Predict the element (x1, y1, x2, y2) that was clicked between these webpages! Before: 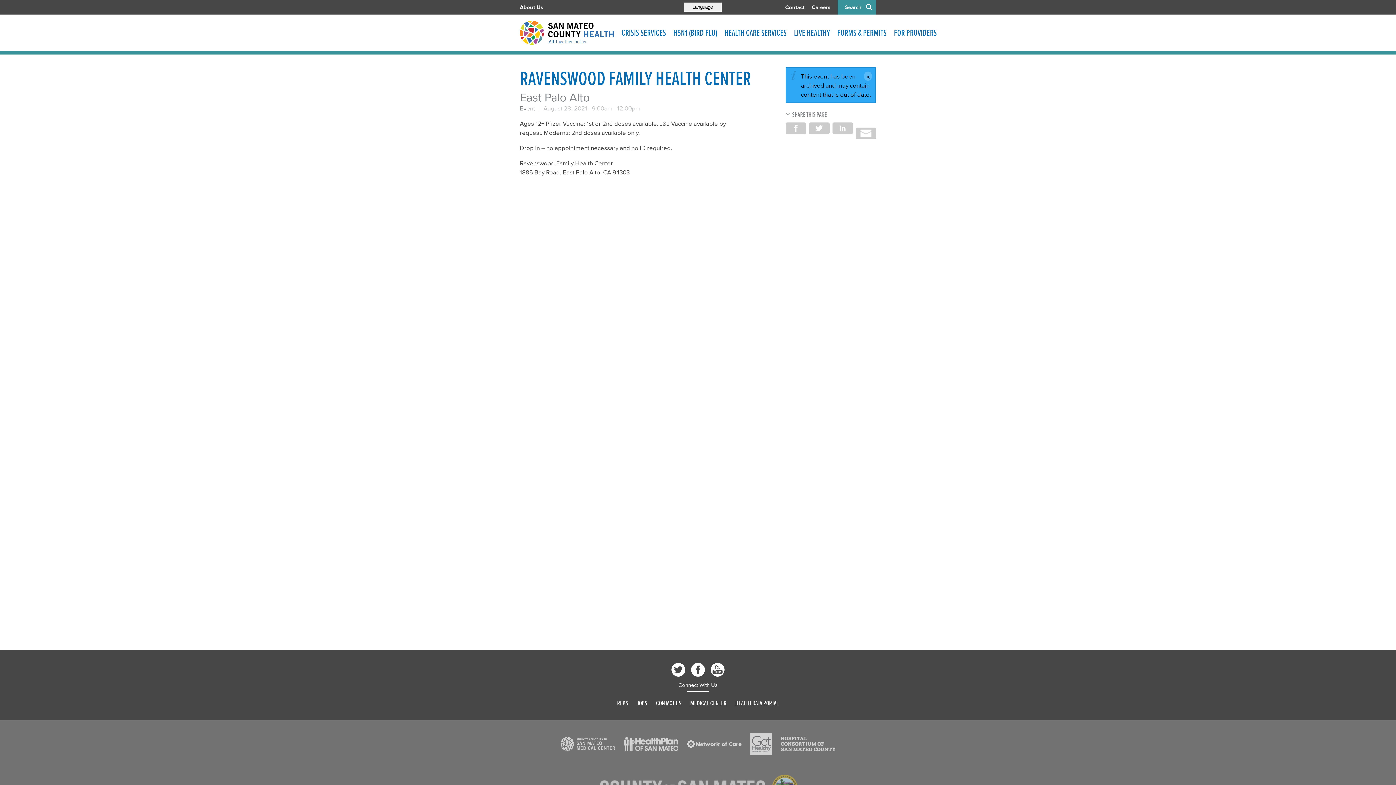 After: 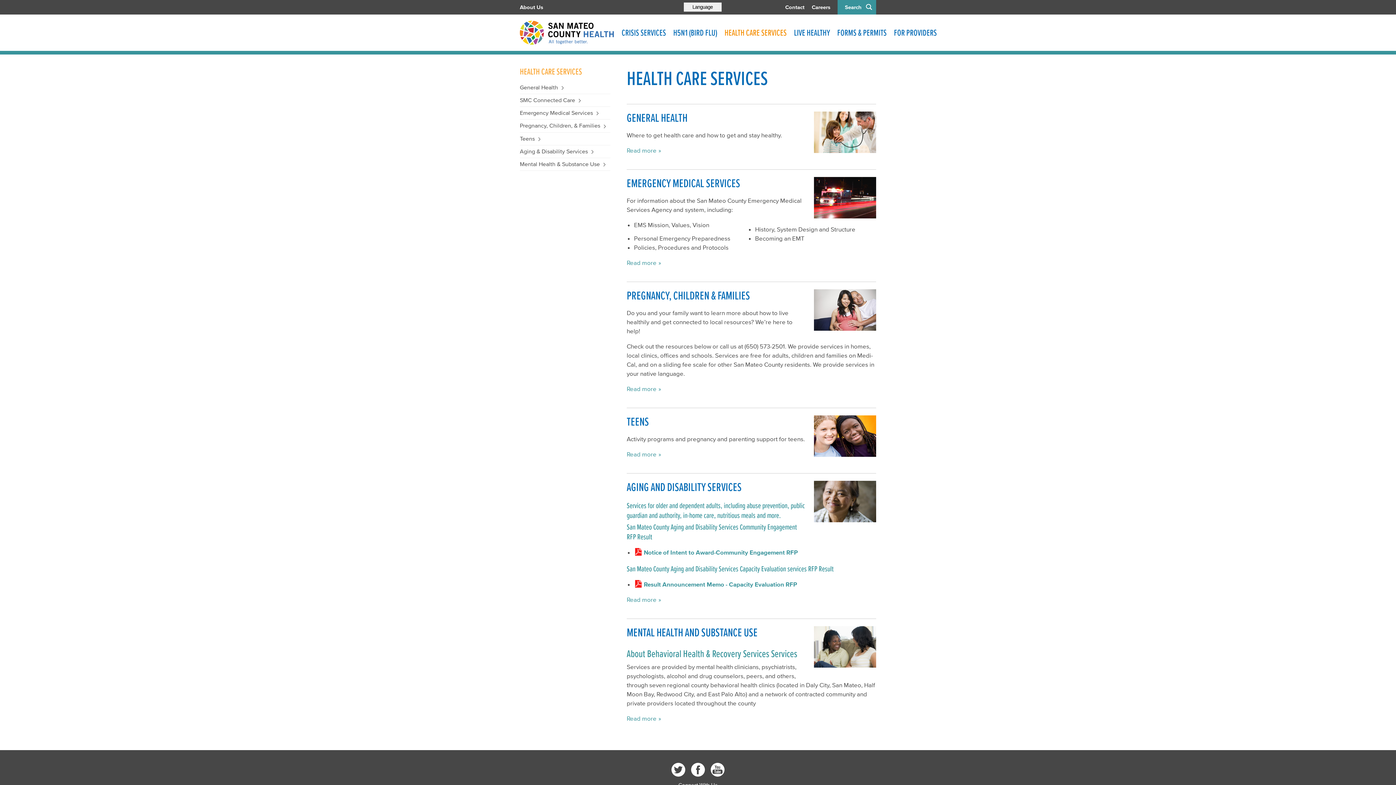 Action: label: HEALTH CARE SERVICES bbox: (721, 14, 790, 54)